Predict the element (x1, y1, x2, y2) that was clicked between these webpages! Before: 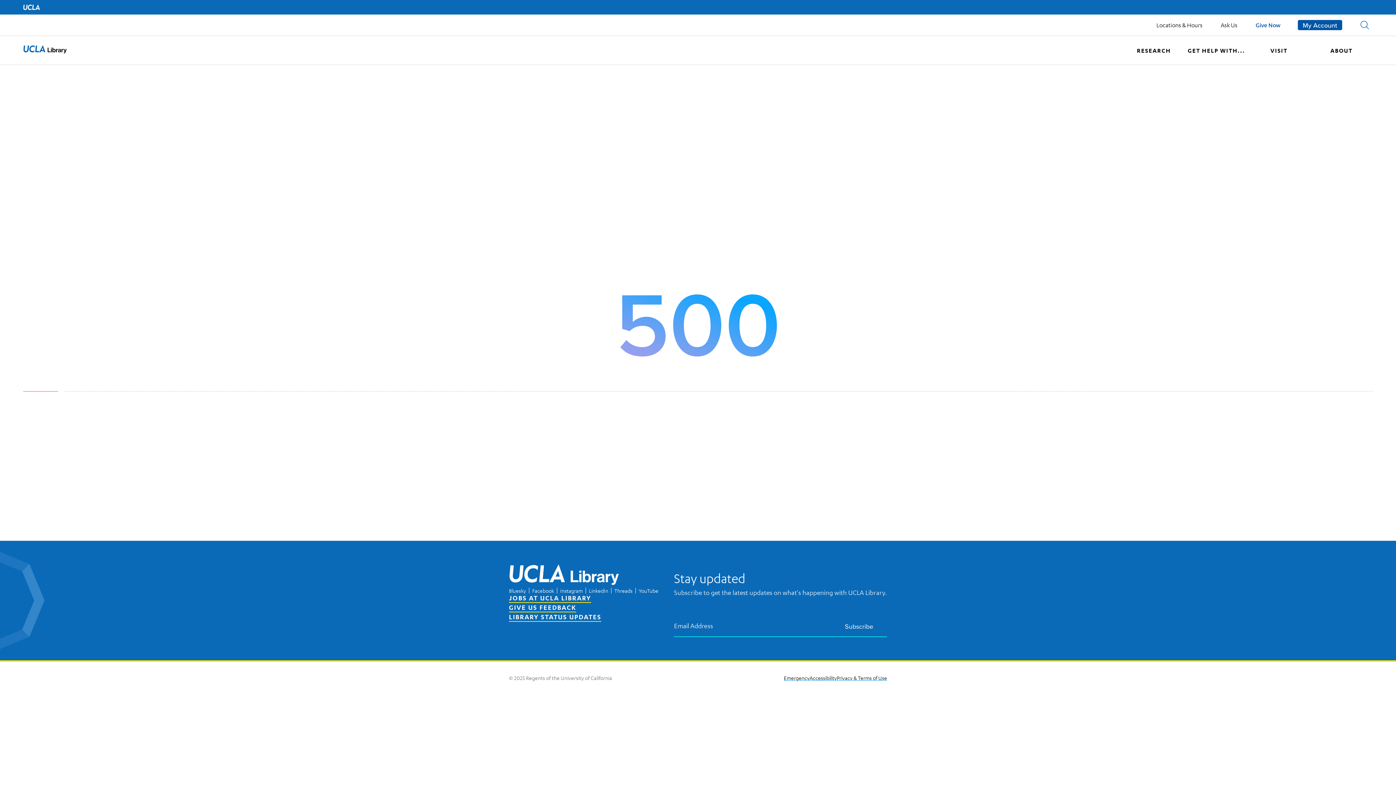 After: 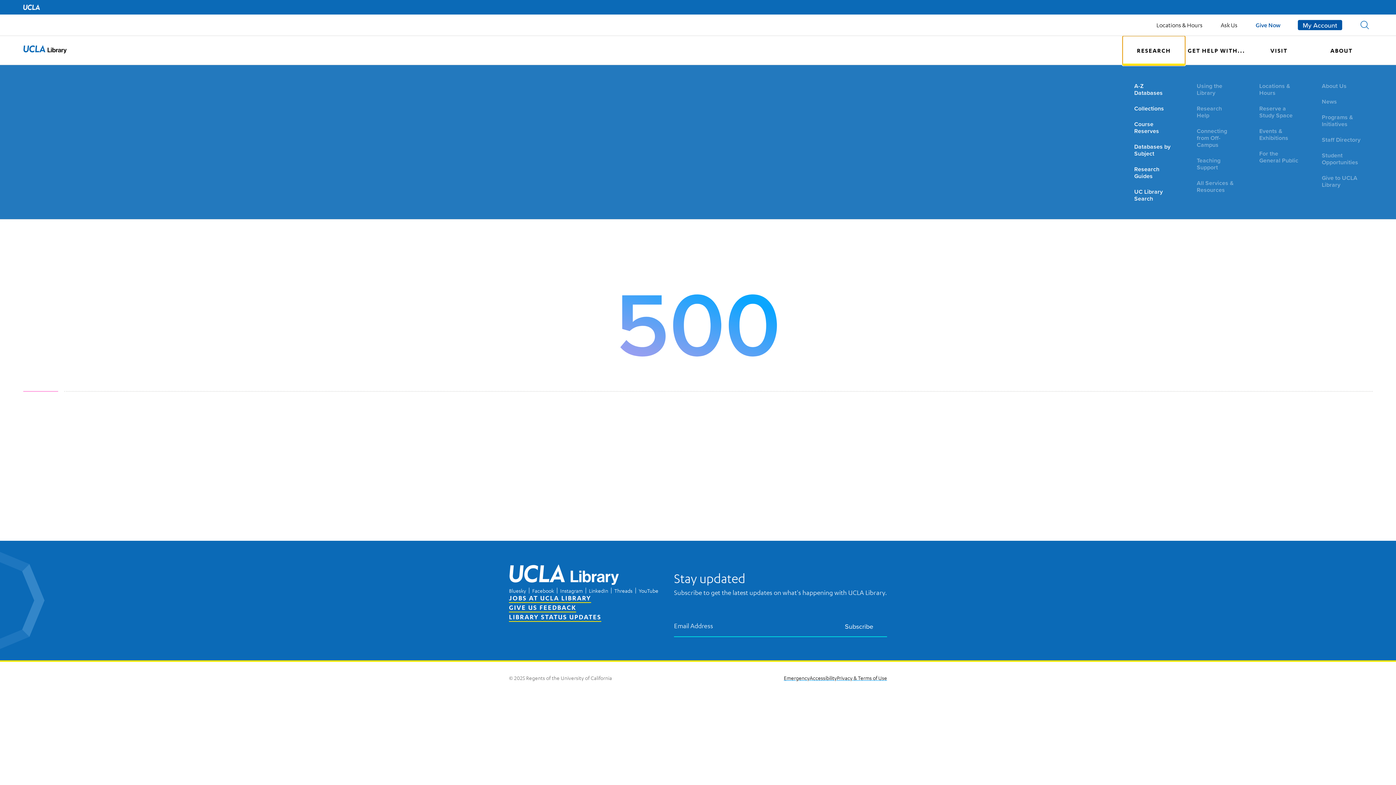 Action: label: RESEARCH bbox: (1122, 36, 1185, 65)